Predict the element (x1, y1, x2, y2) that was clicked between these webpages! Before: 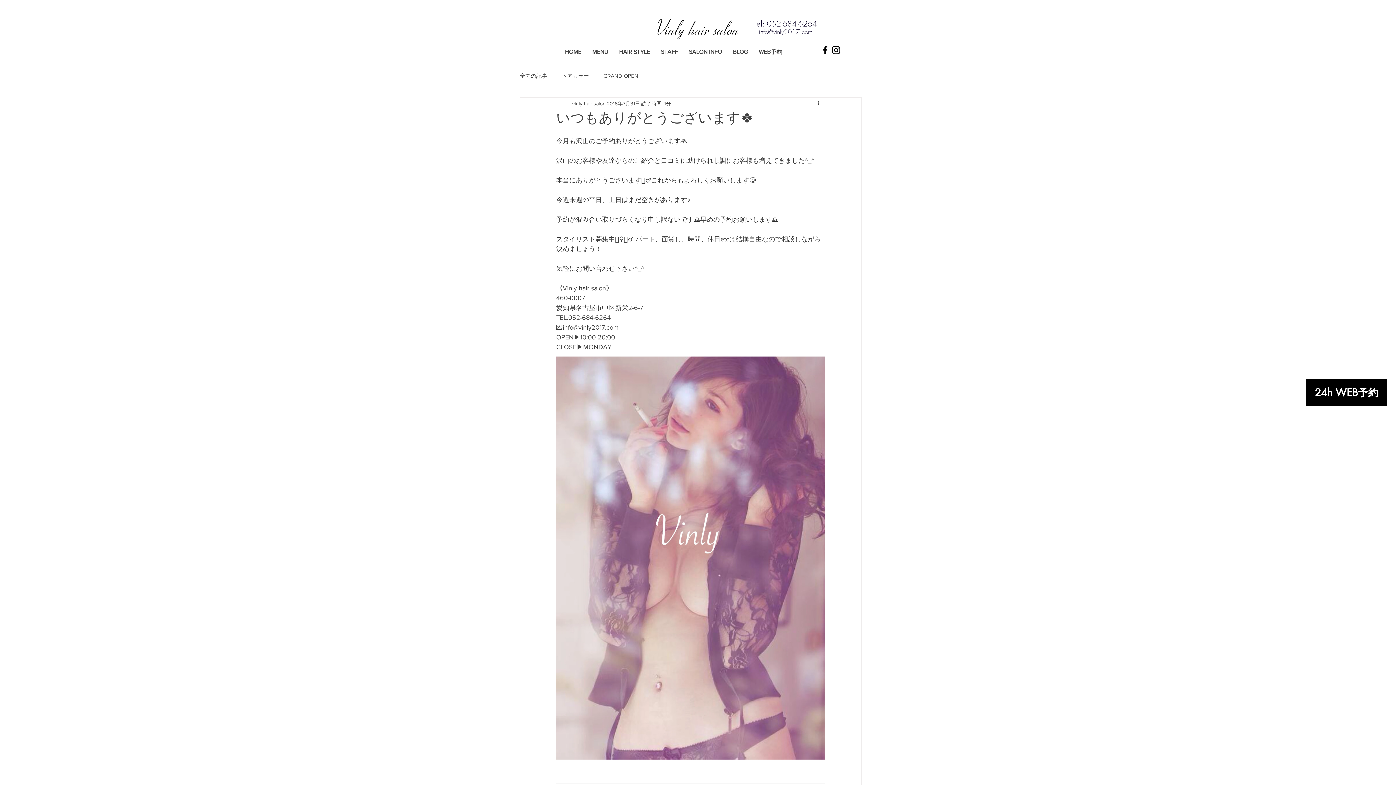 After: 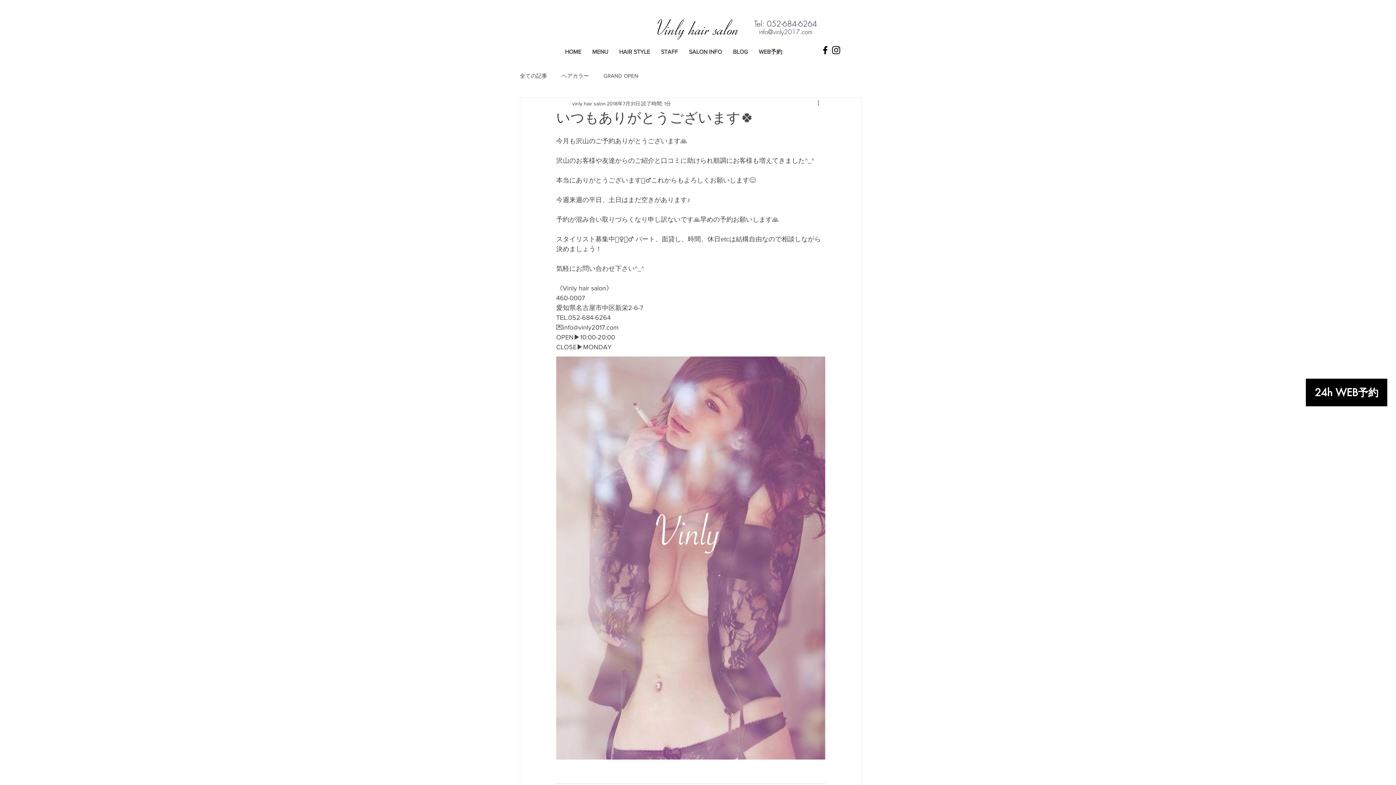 Action: label: 052-684-6264 bbox: (767, 18, 817, 28)